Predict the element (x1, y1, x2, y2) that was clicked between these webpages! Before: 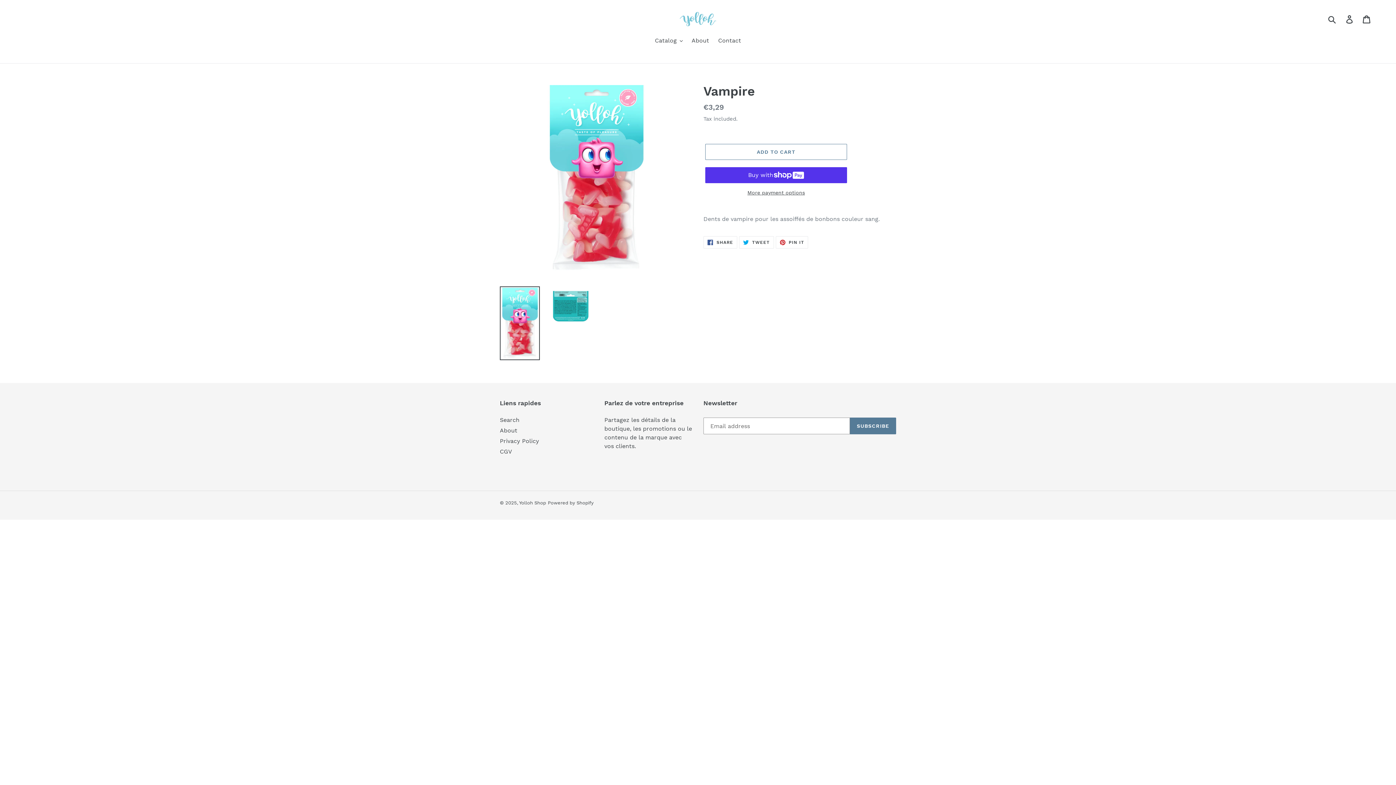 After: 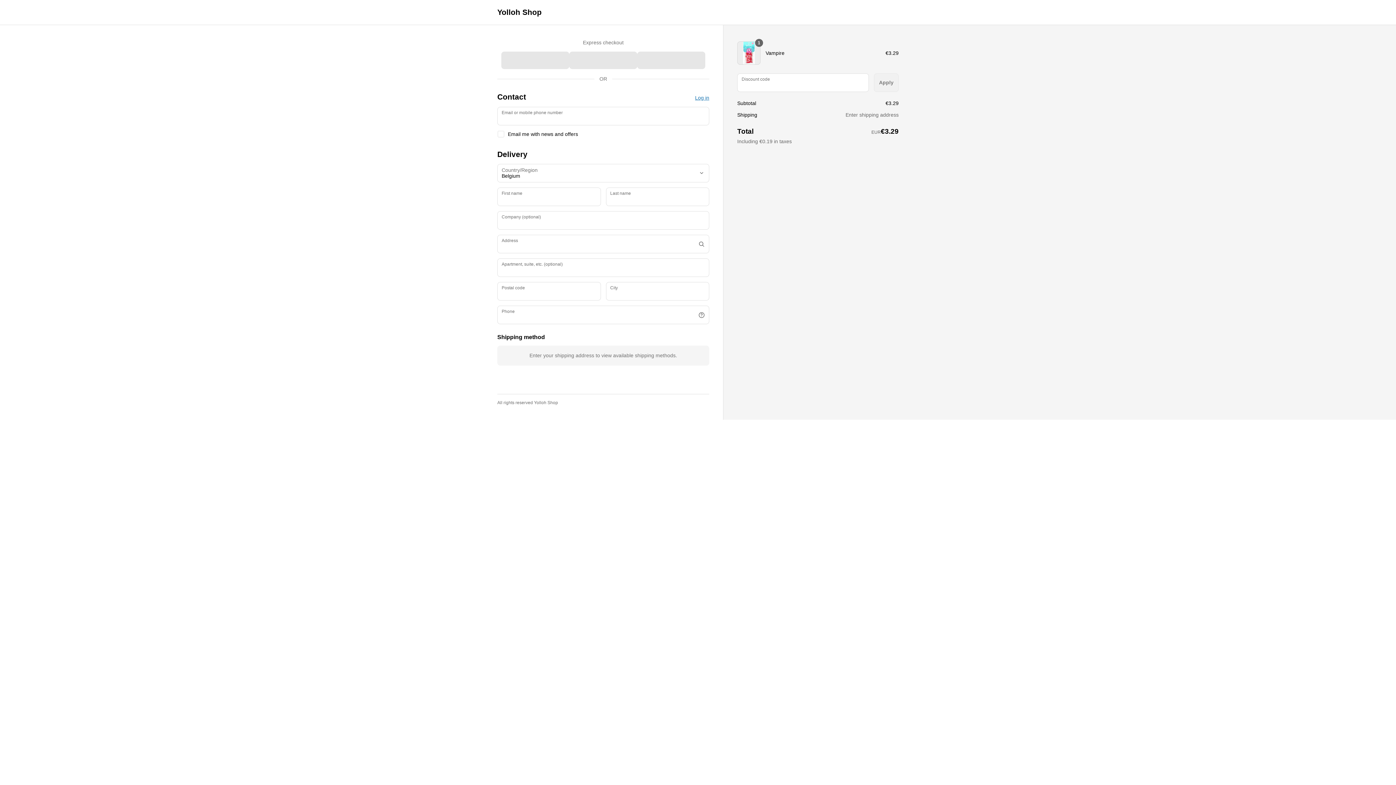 Action: bbox: (705, 189, 847, 196) label: More payment options